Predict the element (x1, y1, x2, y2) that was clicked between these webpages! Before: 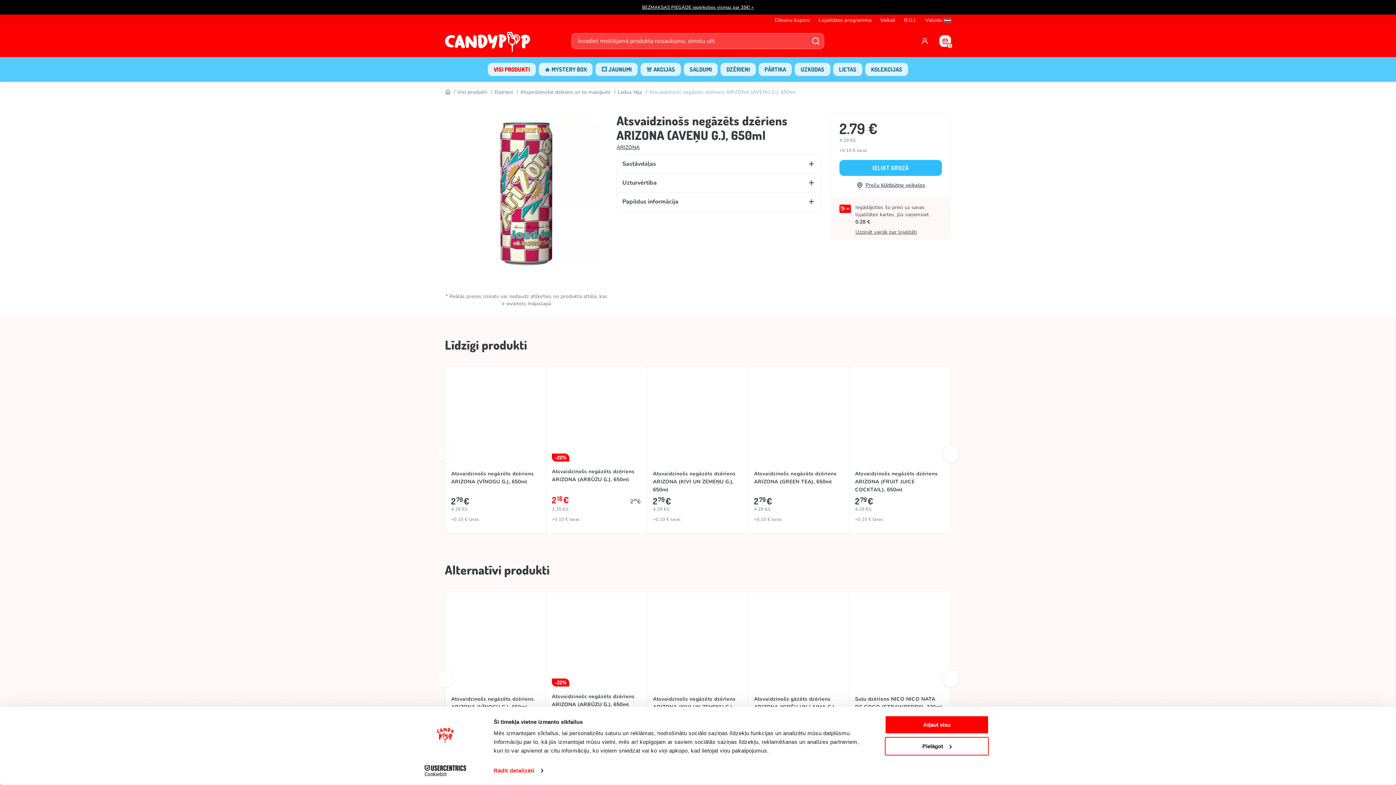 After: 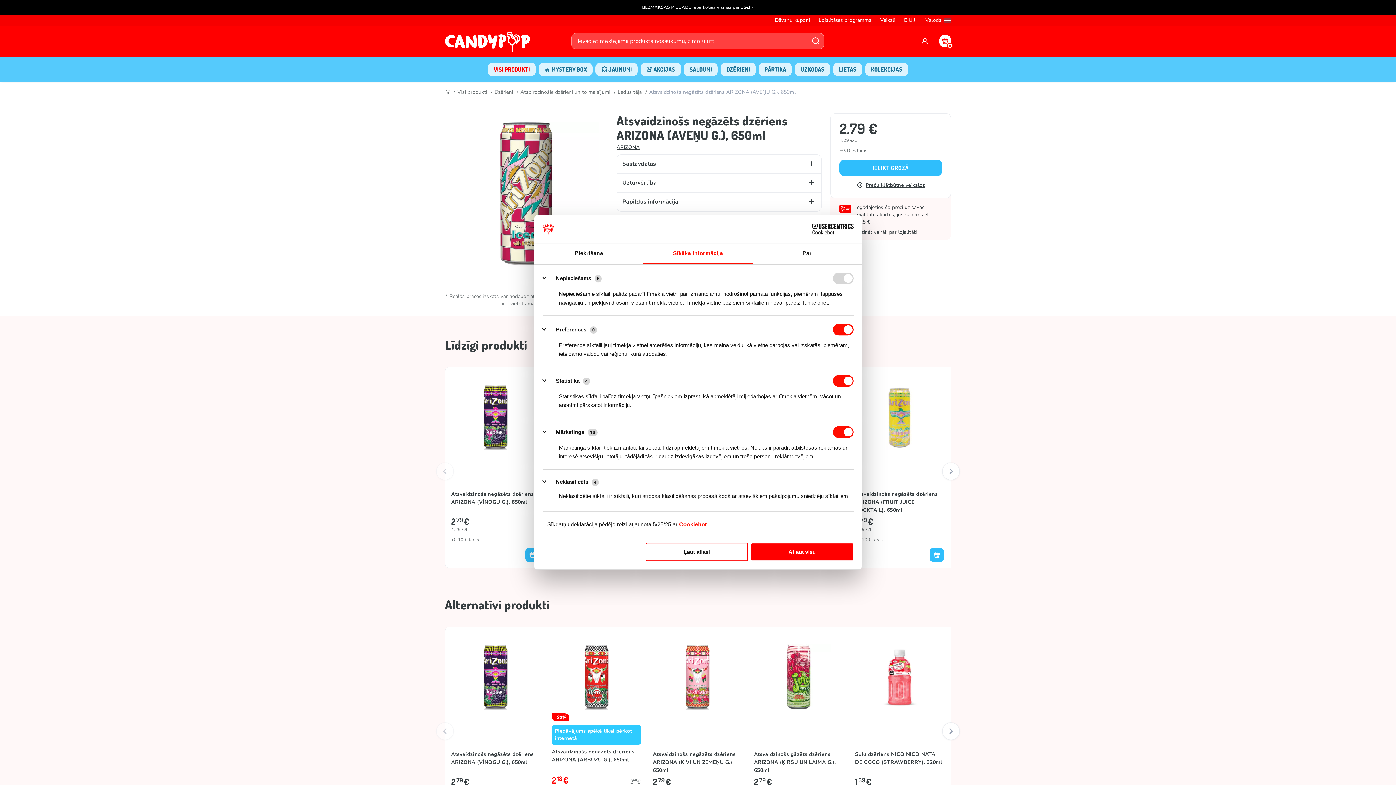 Action: label: Pielāgot bbox: (885, 737, 989, 755)